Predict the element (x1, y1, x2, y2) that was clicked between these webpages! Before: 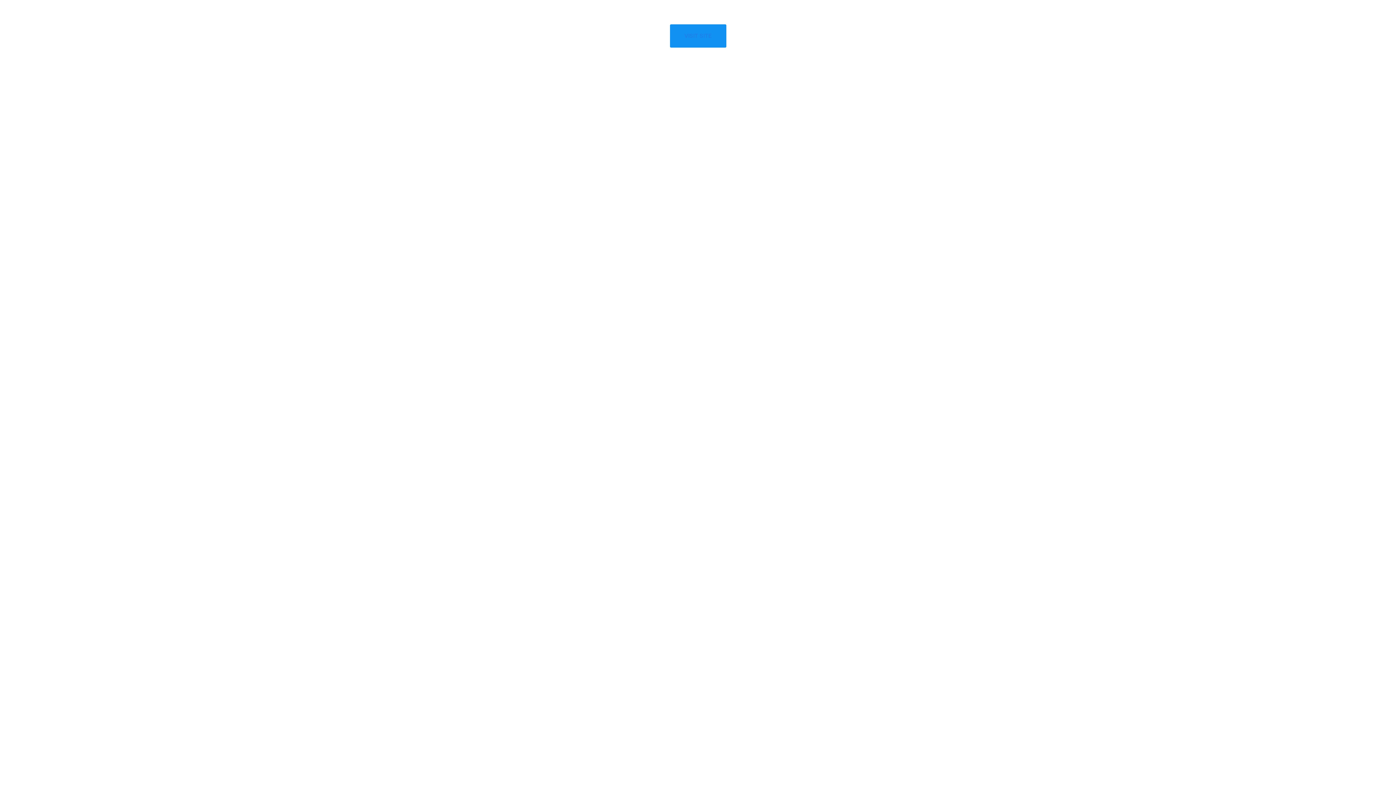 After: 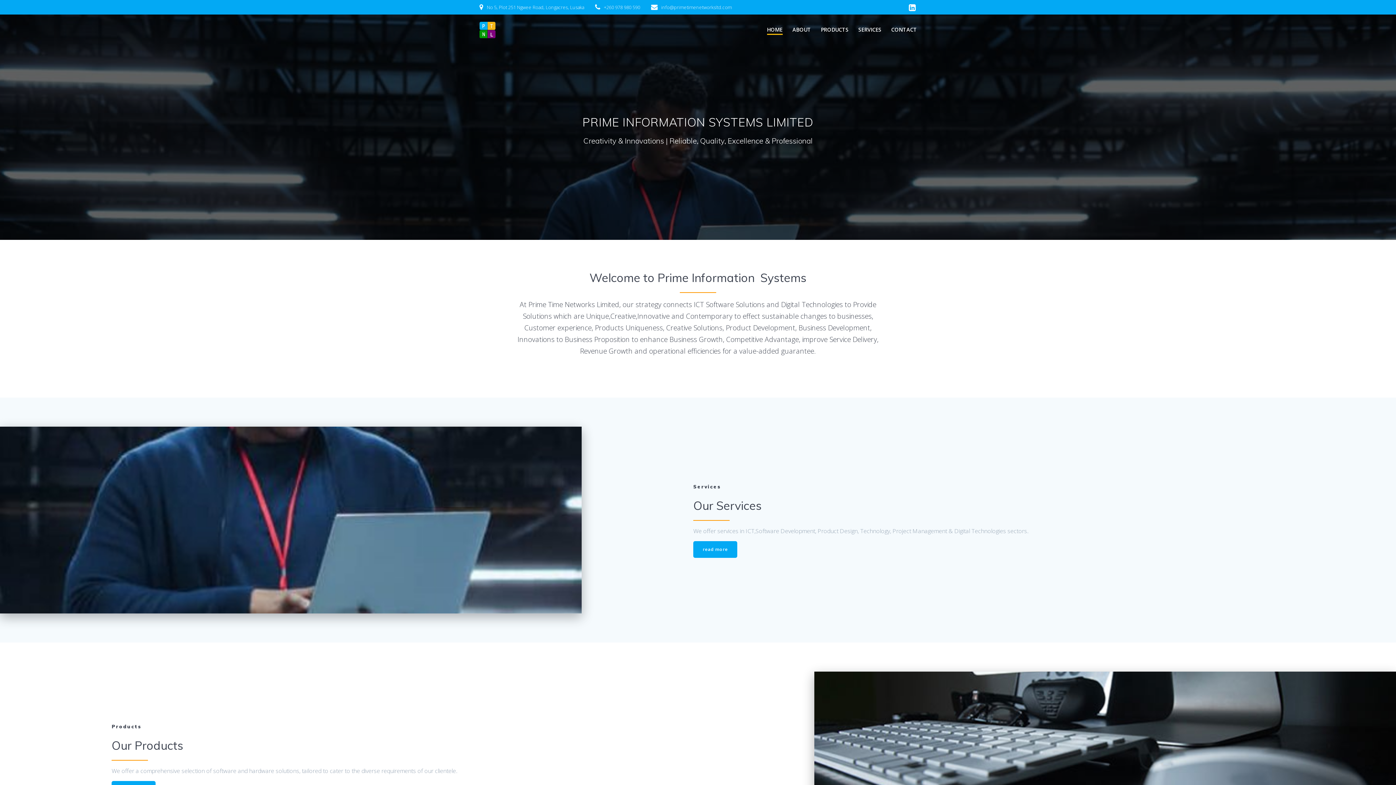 Action: label: VISIT SITE bbox: (670, 24, 726, 47)